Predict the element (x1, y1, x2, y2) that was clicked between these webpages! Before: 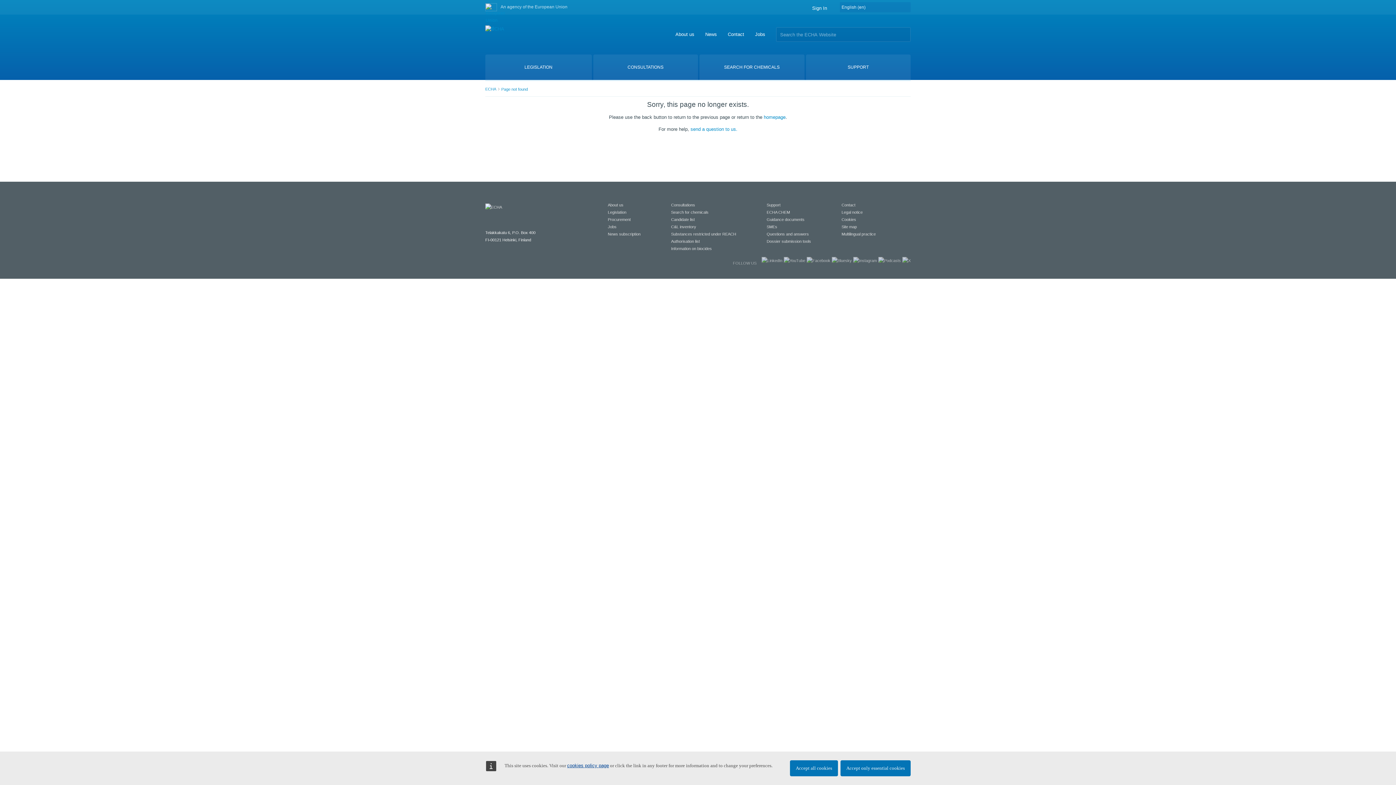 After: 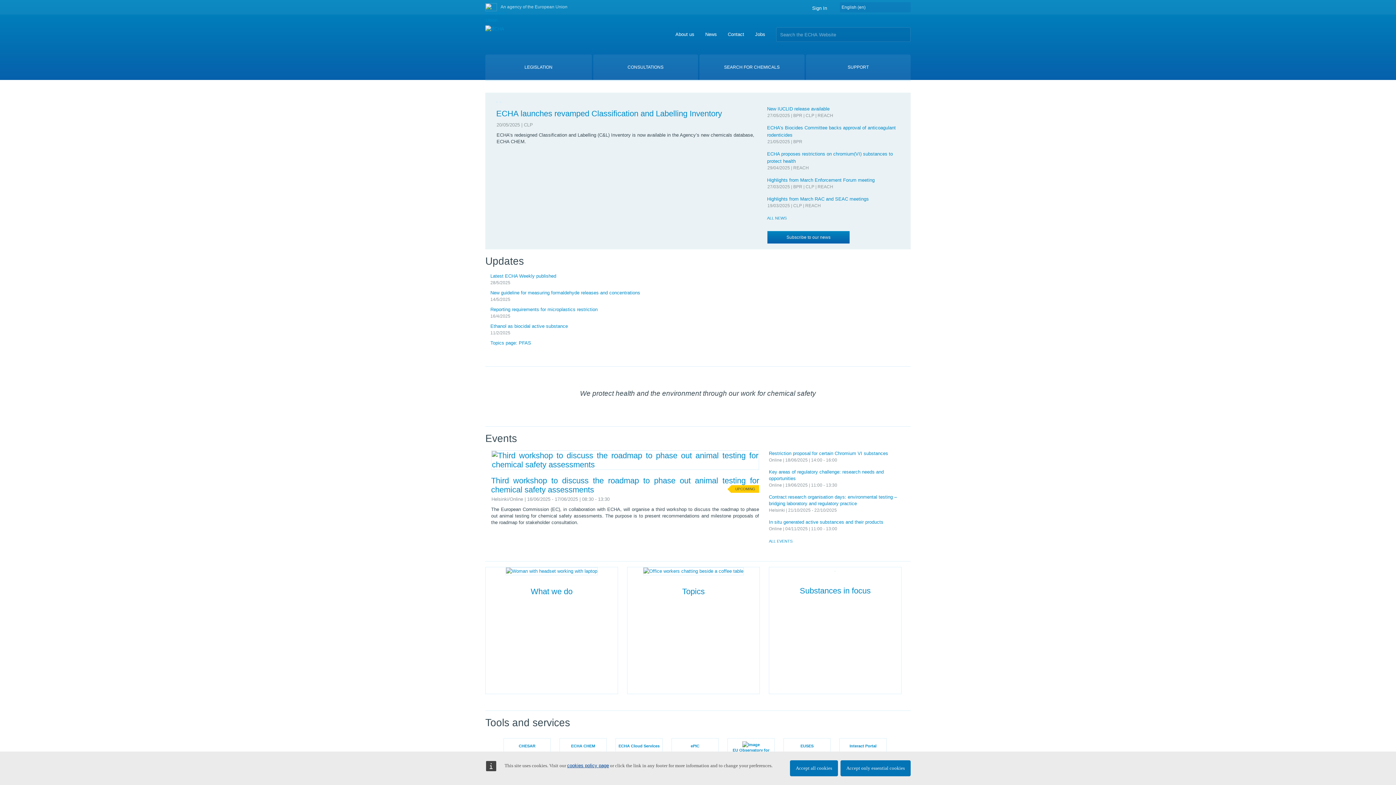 Action: label: ECHA bbox: (485, 86, 496, 91)